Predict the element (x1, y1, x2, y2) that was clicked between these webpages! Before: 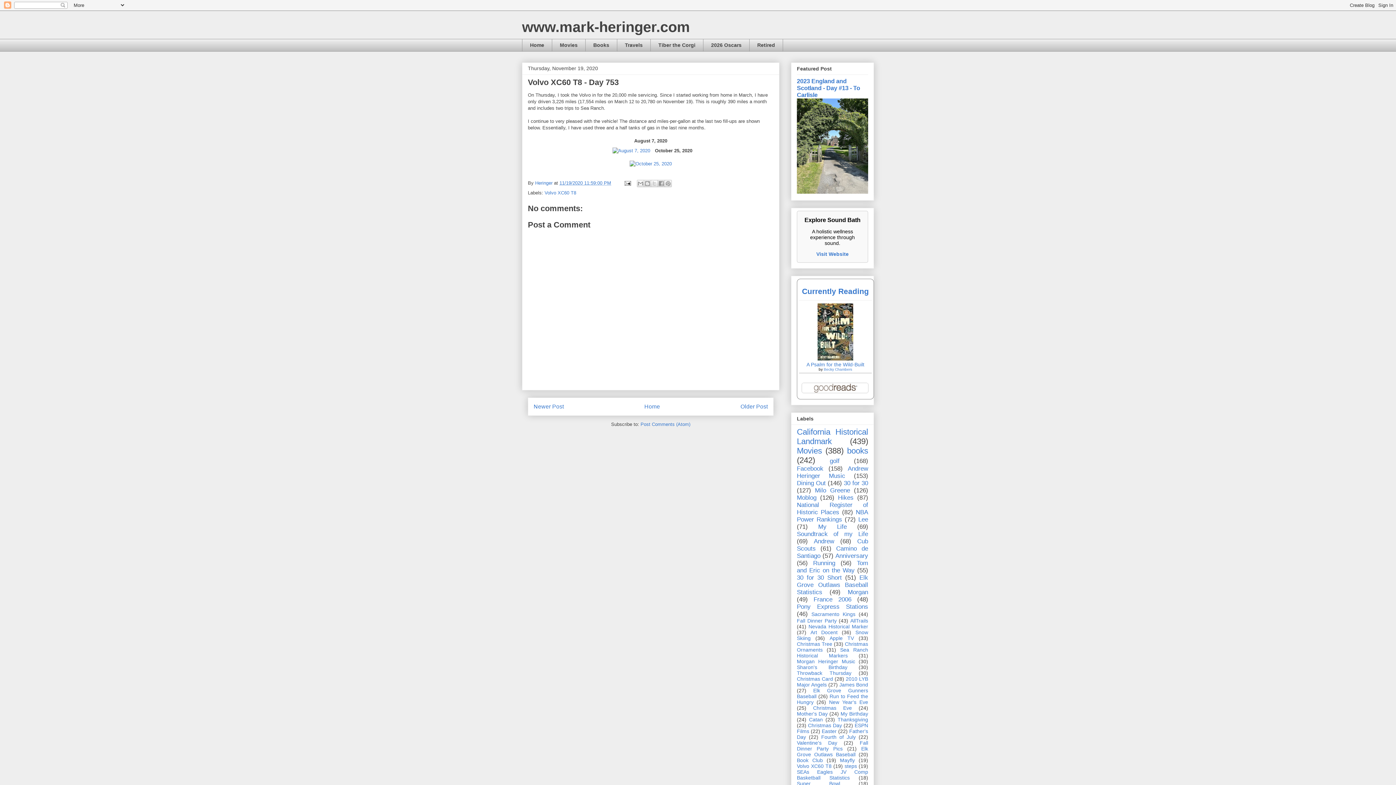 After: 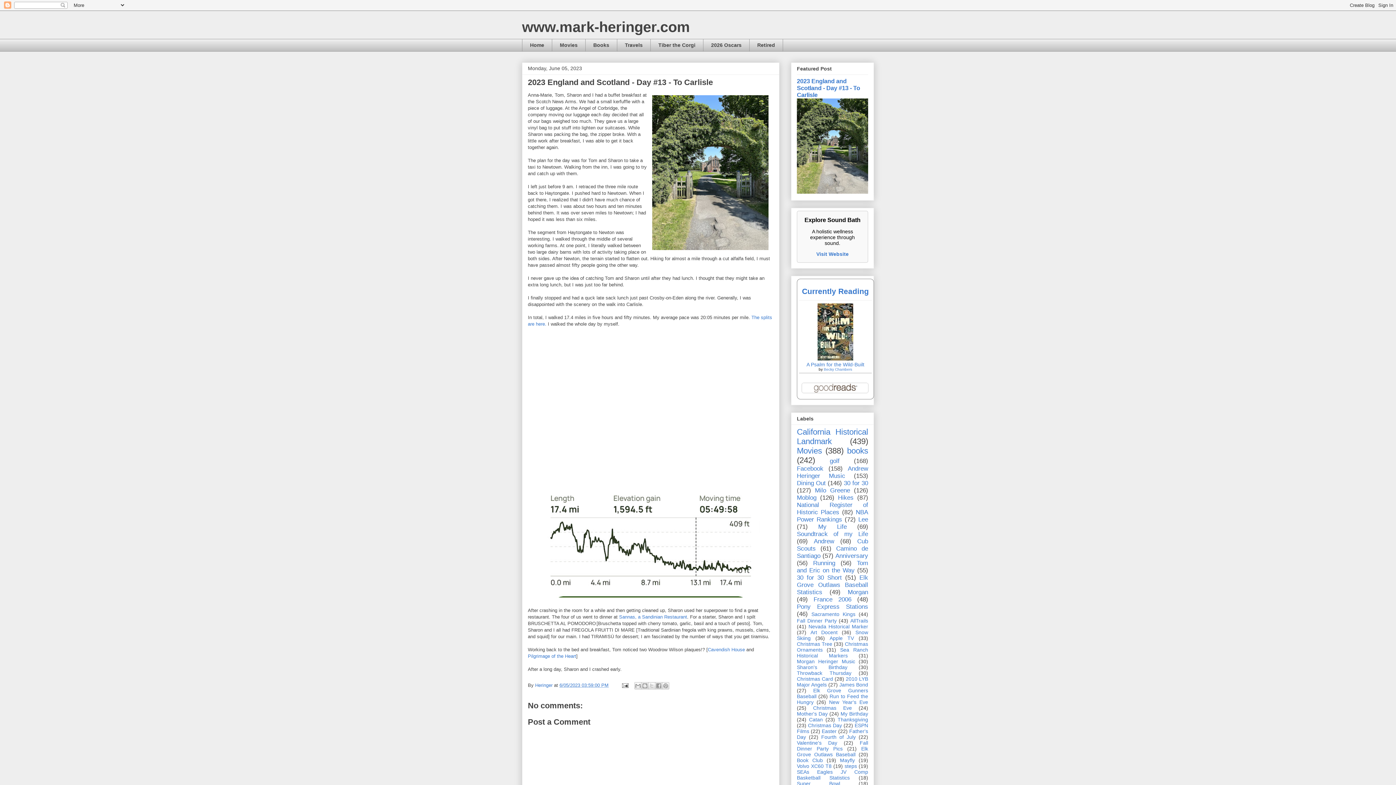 Action: label: 2023 England and Scotland - Day #13 - To Carlisle bbox: (797, 77, 860, 98)